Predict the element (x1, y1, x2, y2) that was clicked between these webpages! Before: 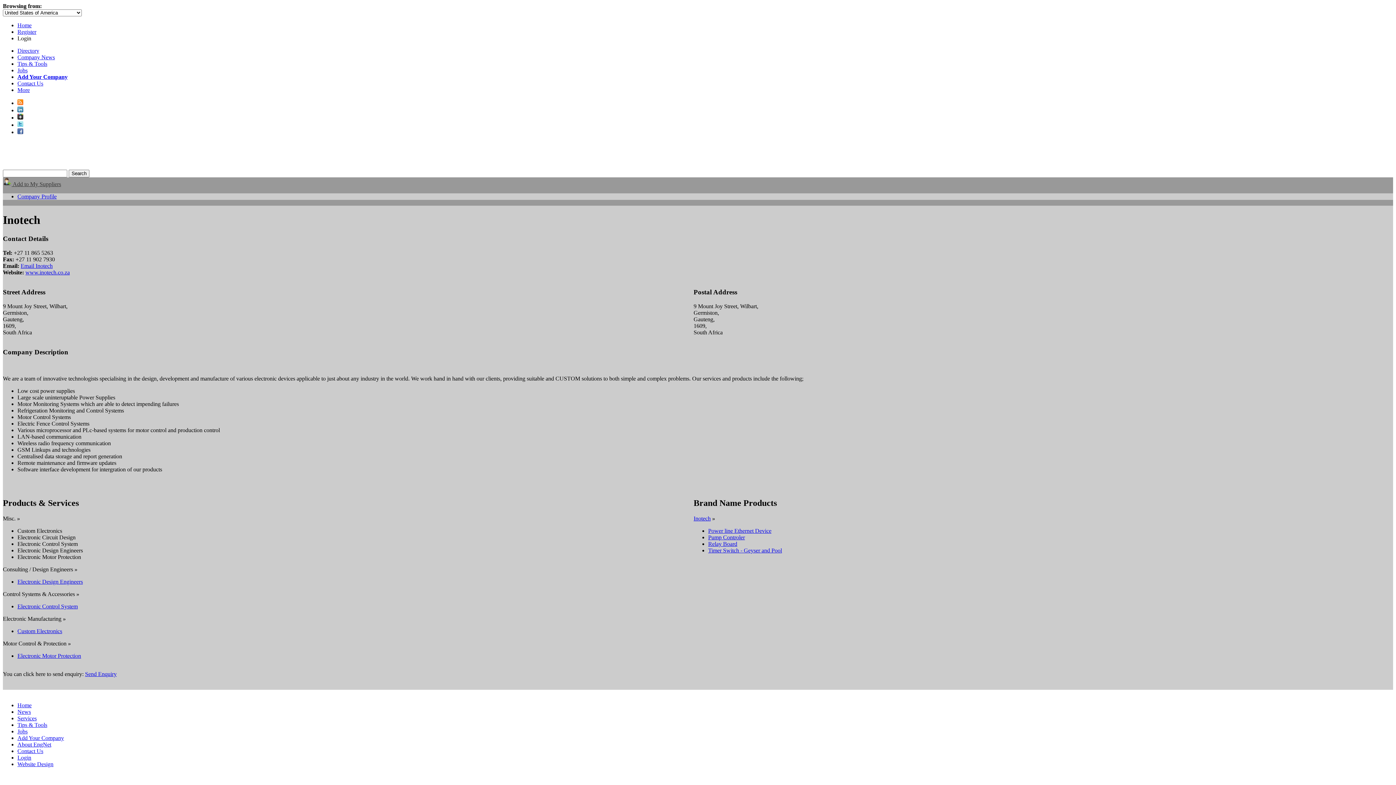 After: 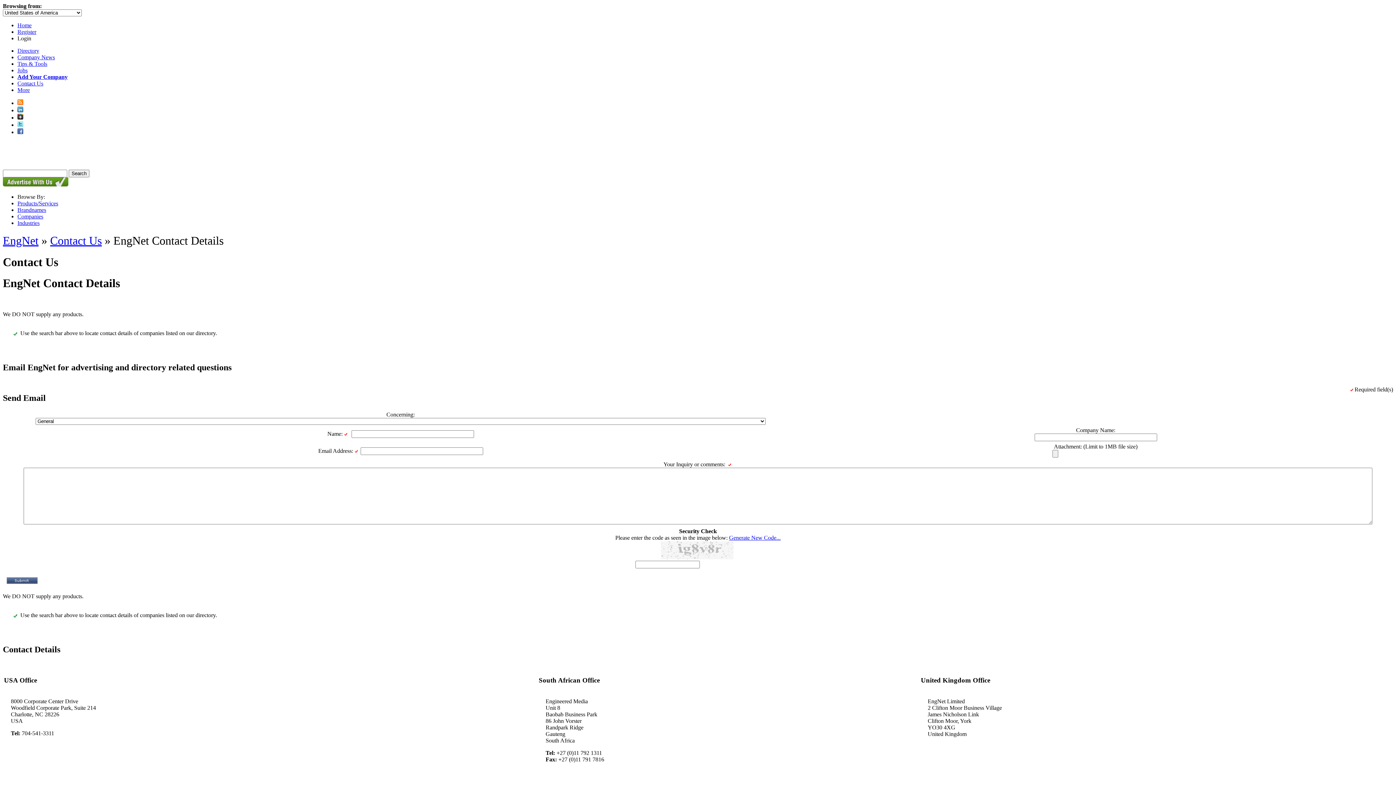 Action: bbox: (17, 80, 43, 86) label: Contact Us